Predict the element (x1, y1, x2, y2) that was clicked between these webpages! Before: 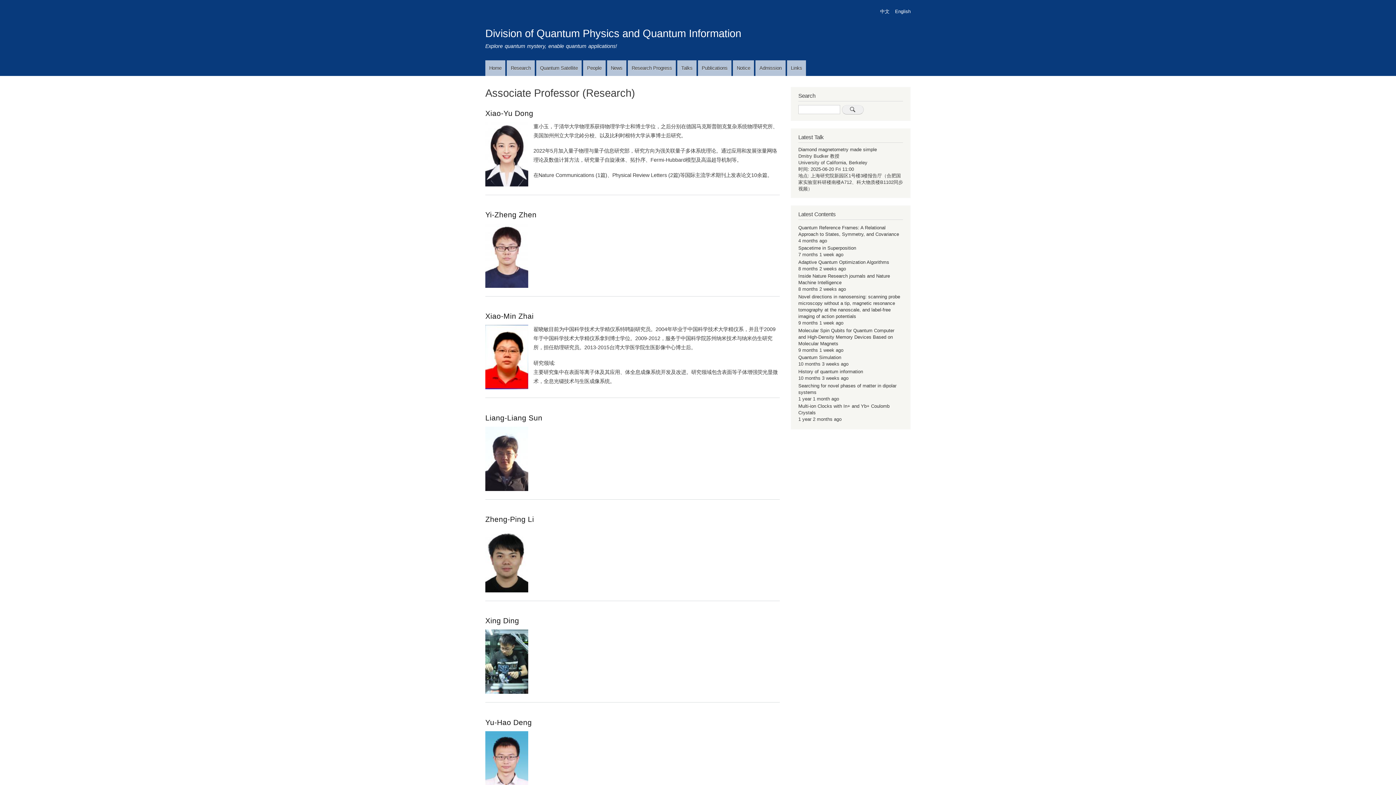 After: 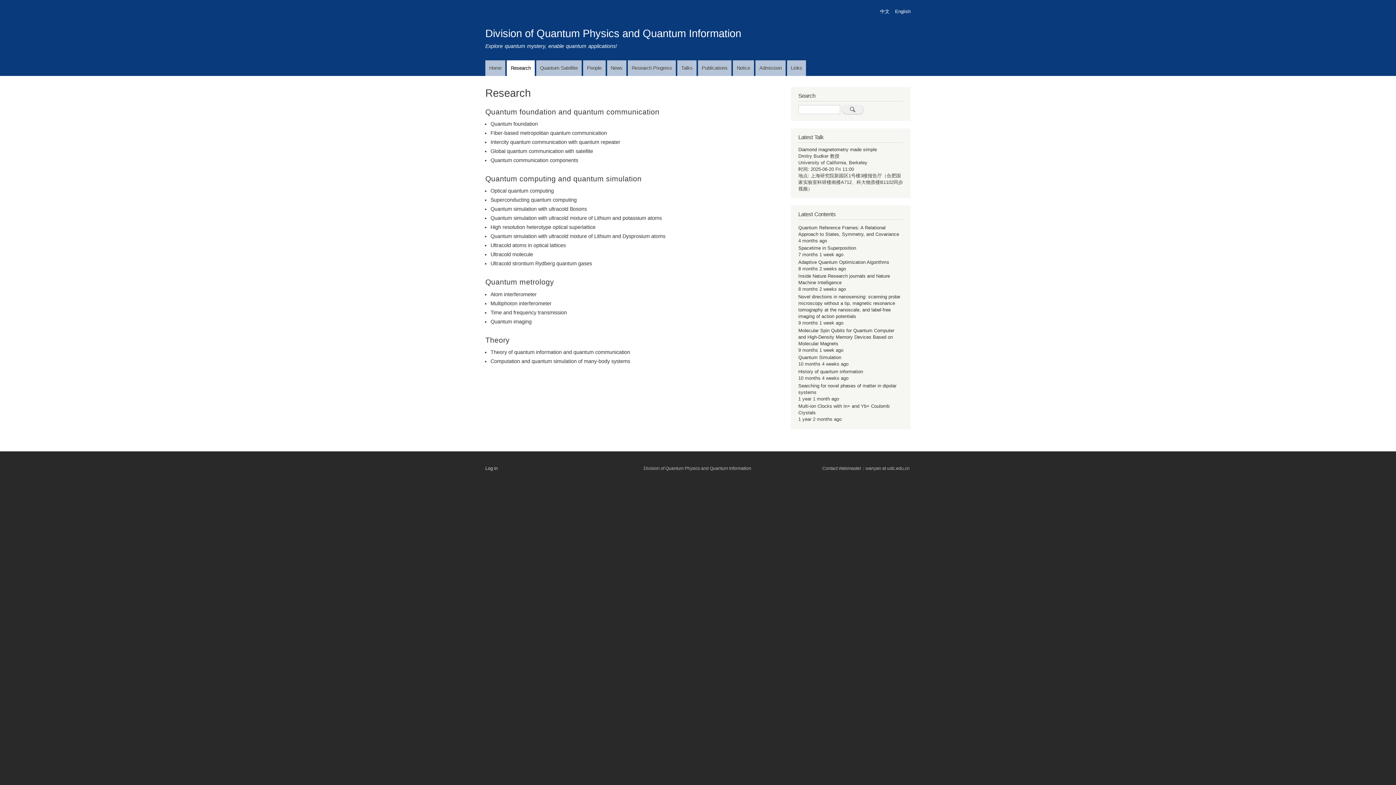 Action: label: Research bbox: (507, 60, 534, 76)